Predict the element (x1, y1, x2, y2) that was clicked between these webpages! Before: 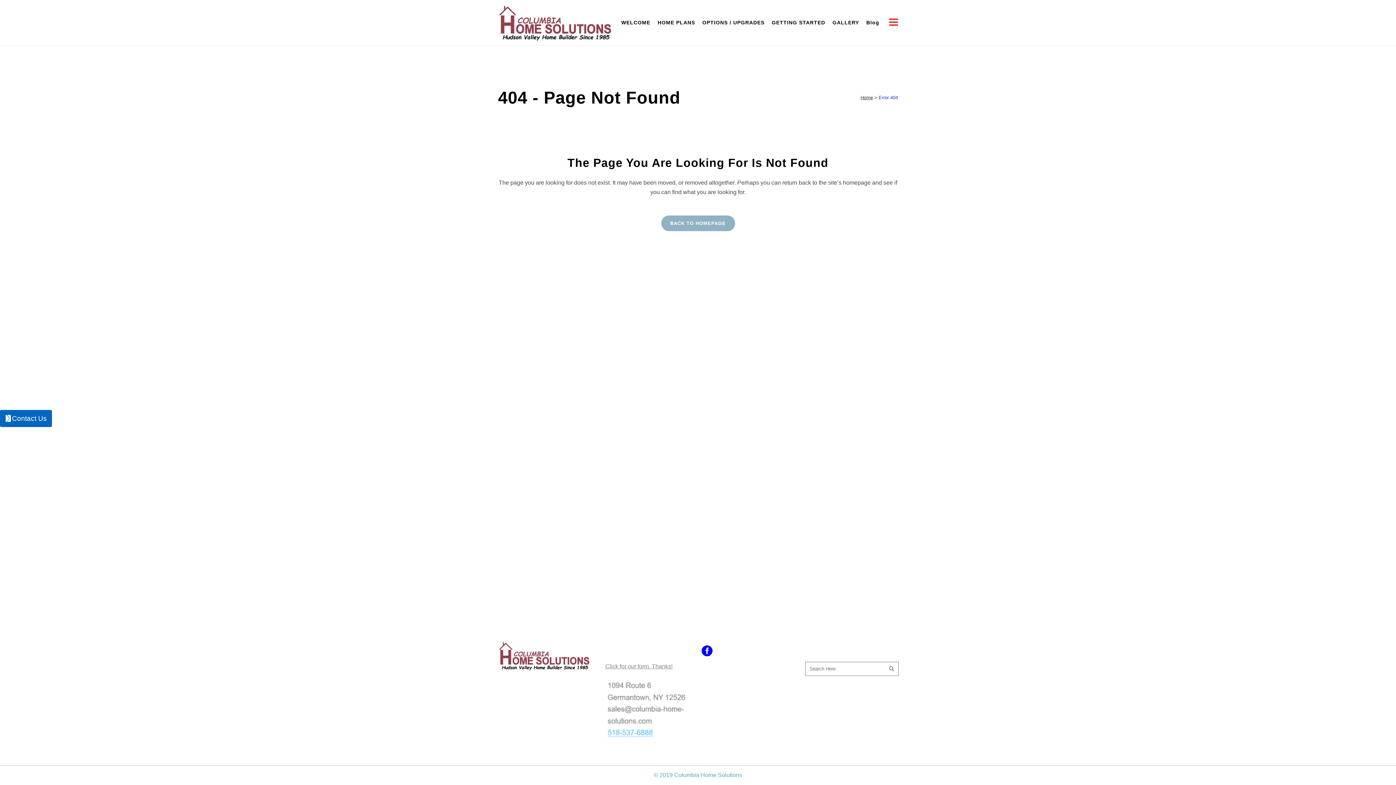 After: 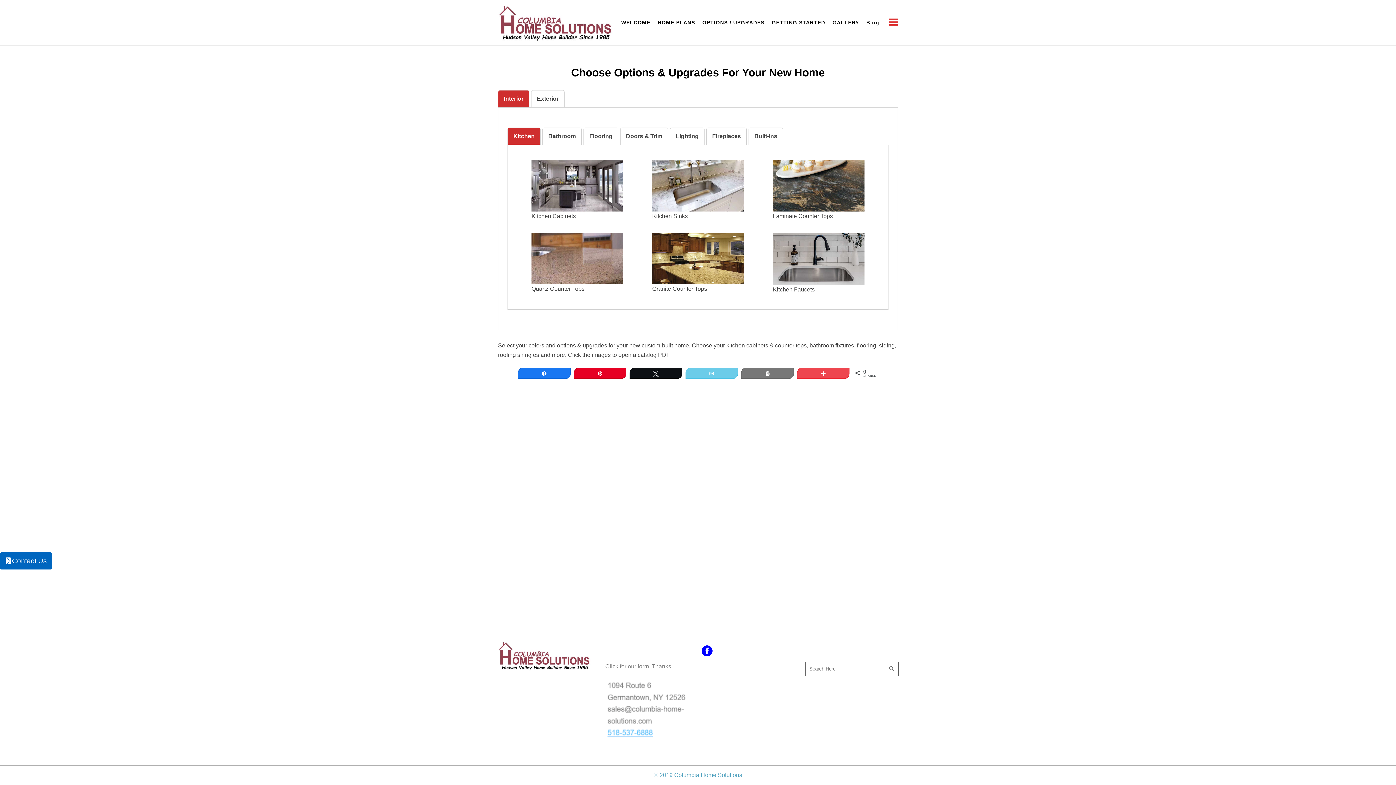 Action: label: OPTIONS / UPGRADES bbox: (698, 0, 768, 45)